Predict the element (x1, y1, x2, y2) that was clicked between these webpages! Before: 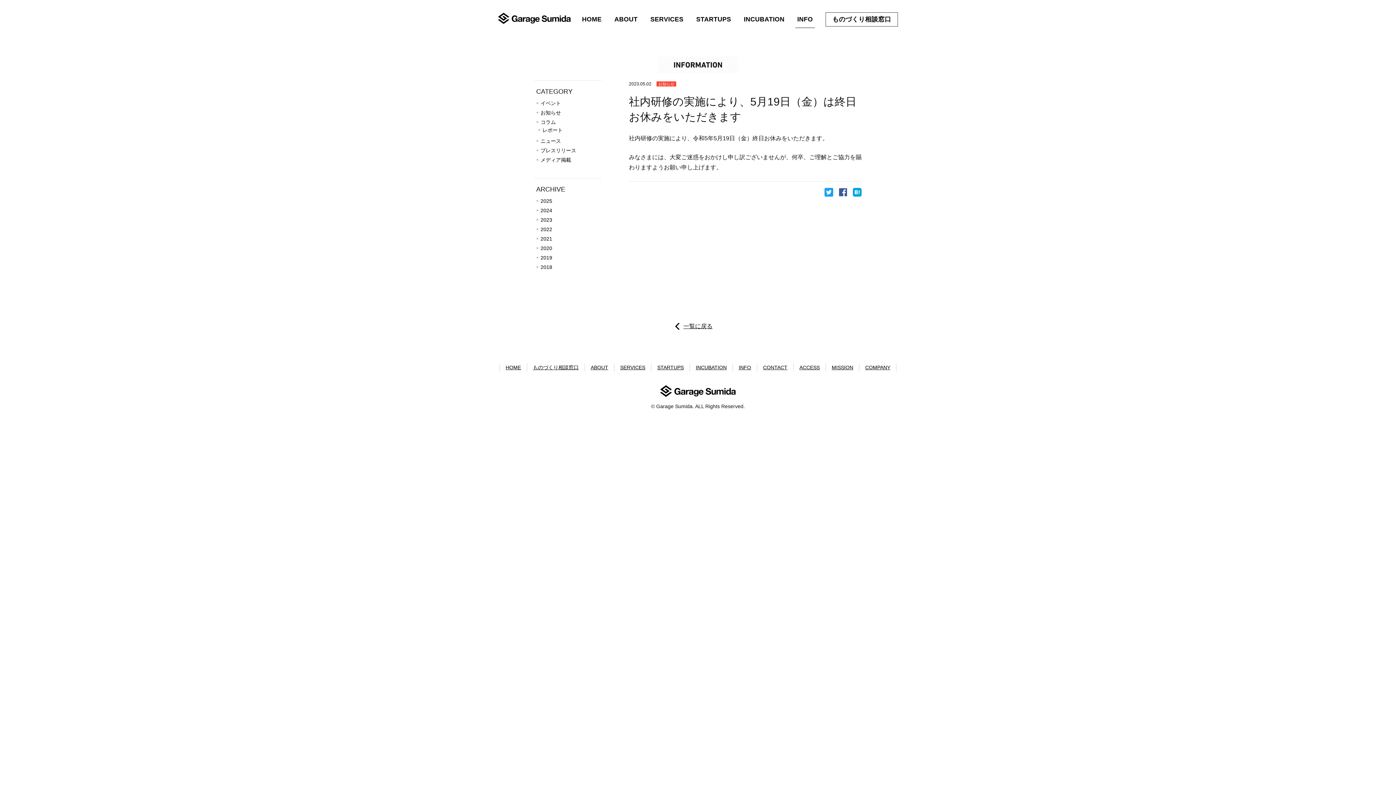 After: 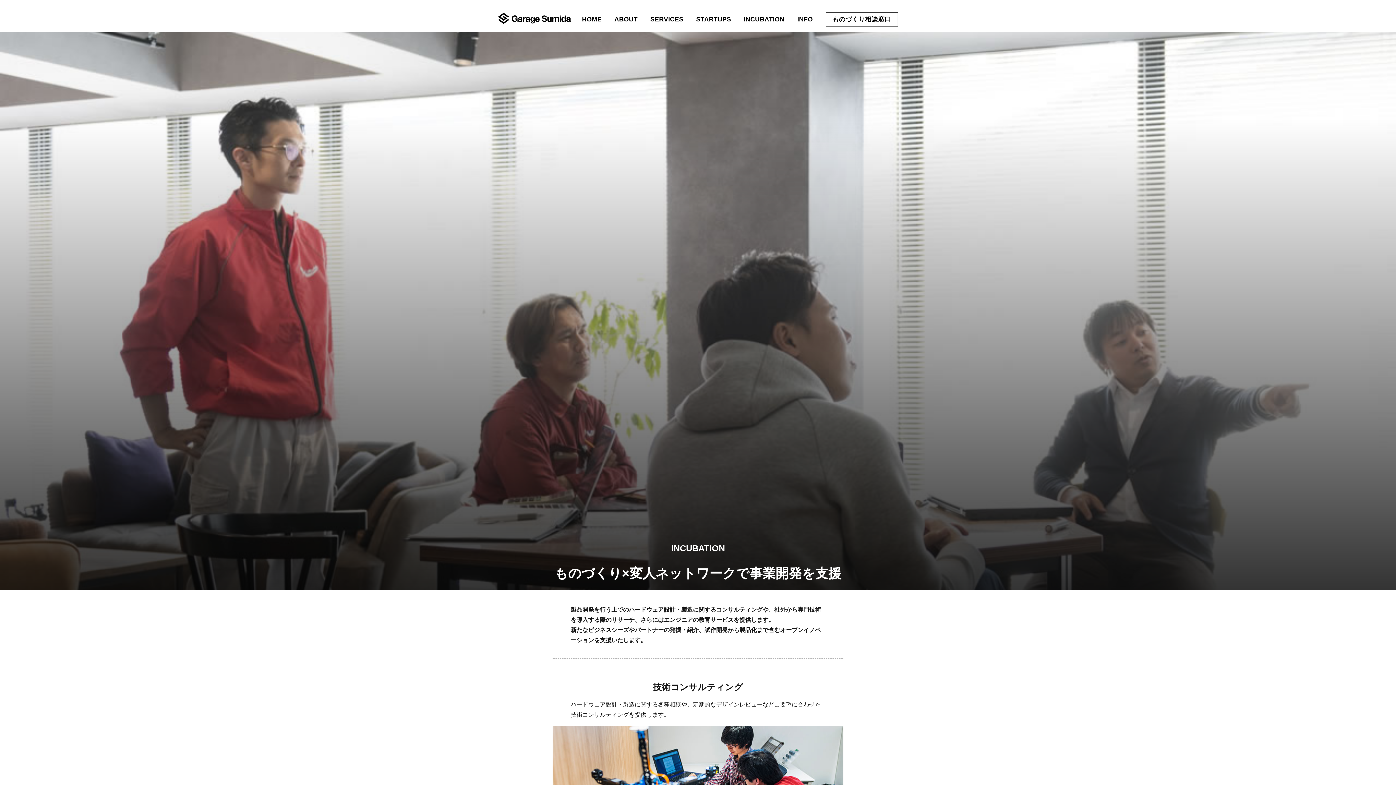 Action: label: INCUBATION bbox: (696, 364, 726, 370)